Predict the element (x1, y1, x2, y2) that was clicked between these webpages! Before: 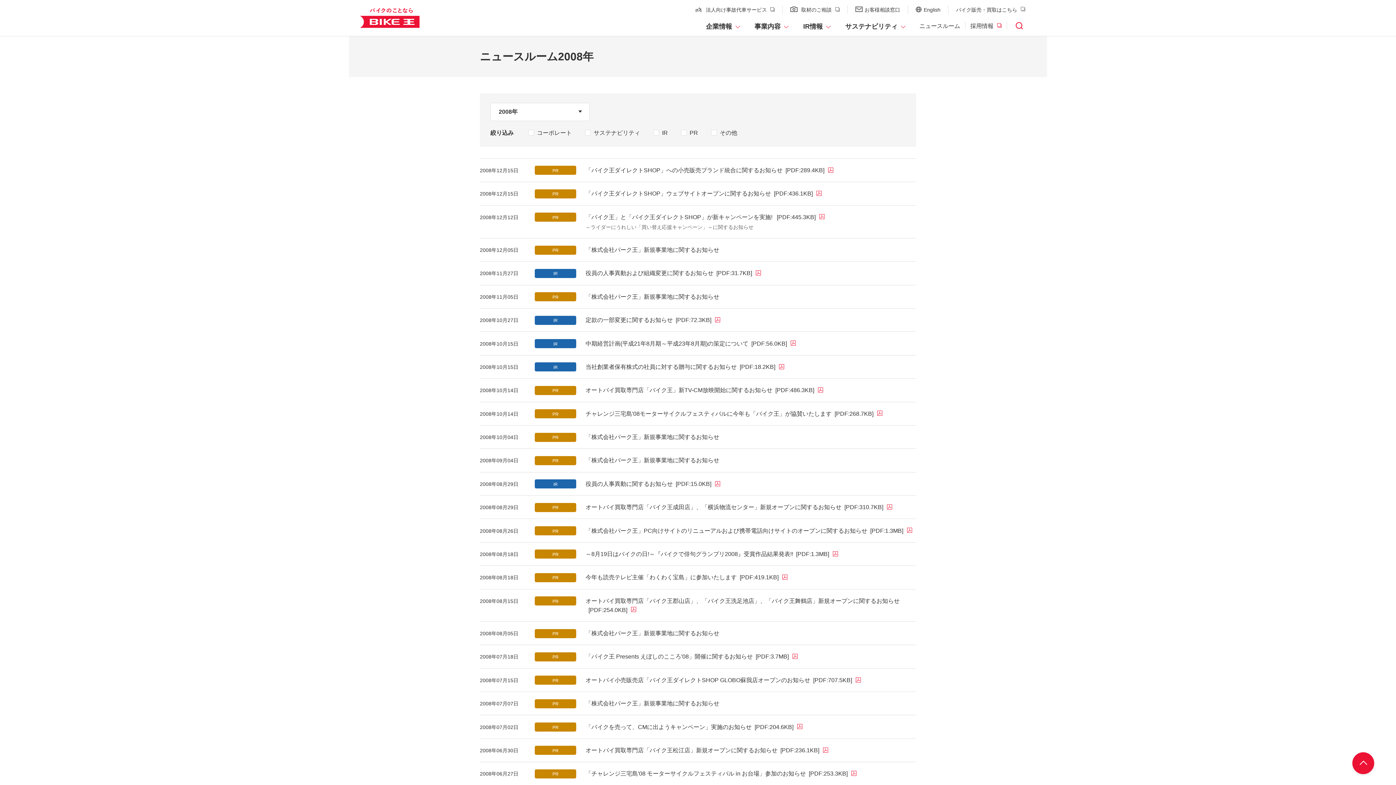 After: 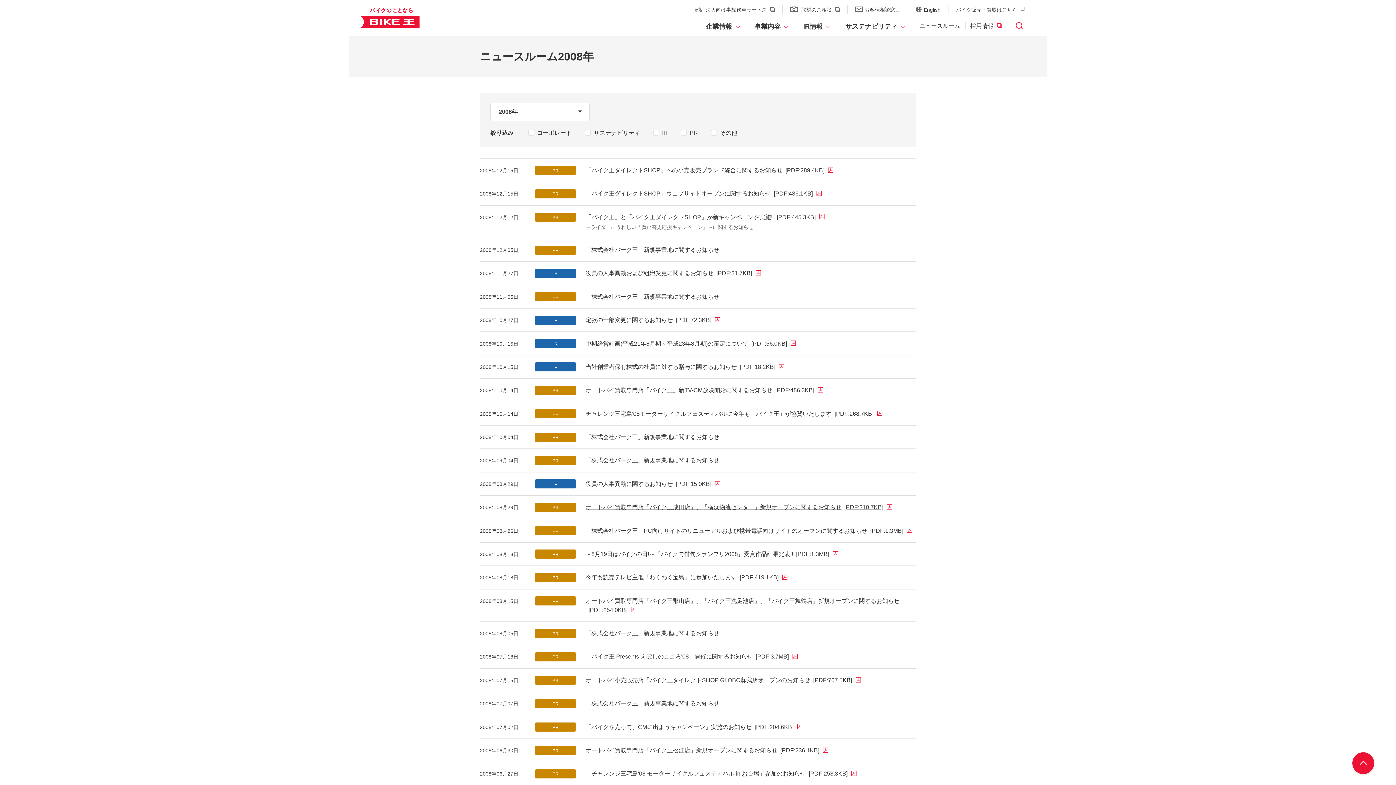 Action: label: 2008年08月29日
PR
オートバイ買取専門店「バイク王成田店」、「横浜物流センター」新規オープンに関するお知らせ[PDF:310.7KB] bbox: (480, 496, 916, 519)